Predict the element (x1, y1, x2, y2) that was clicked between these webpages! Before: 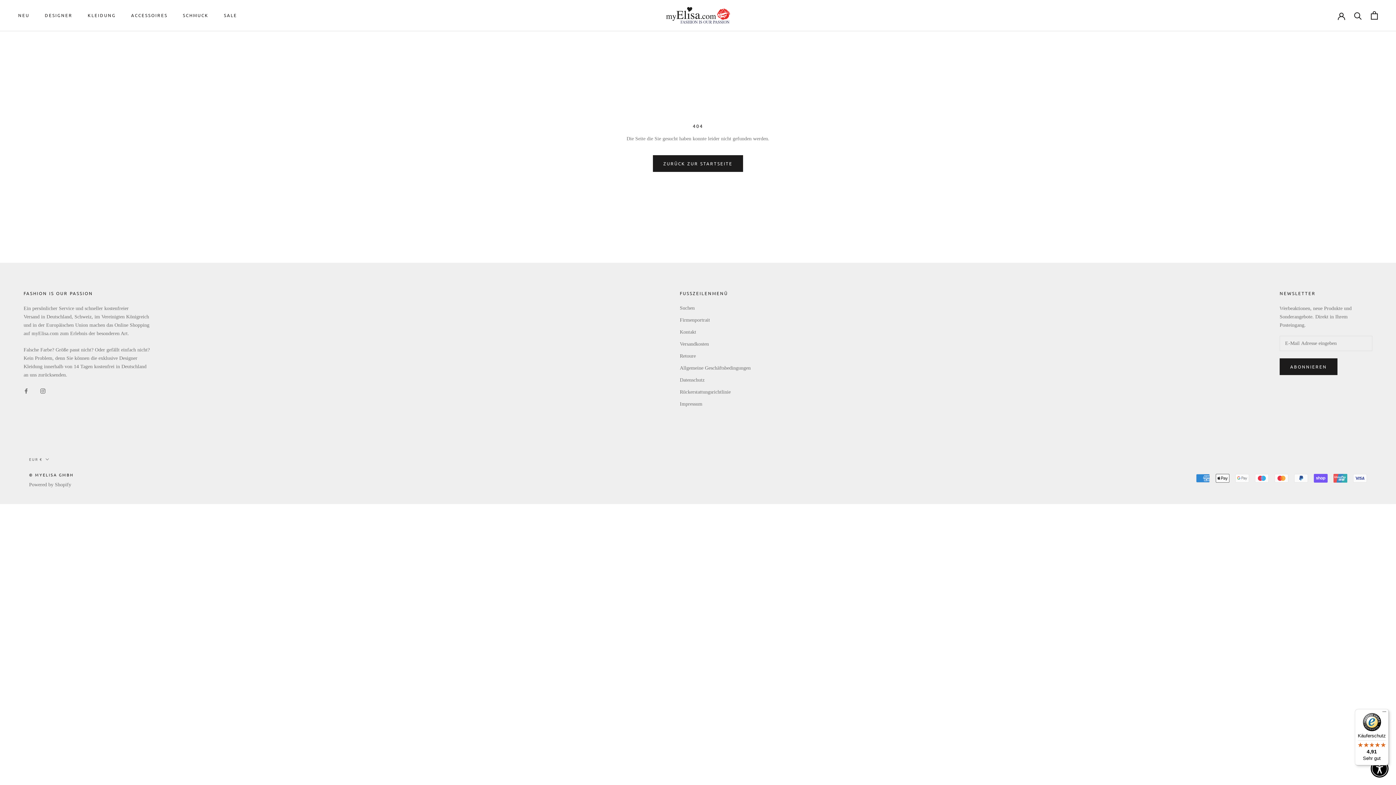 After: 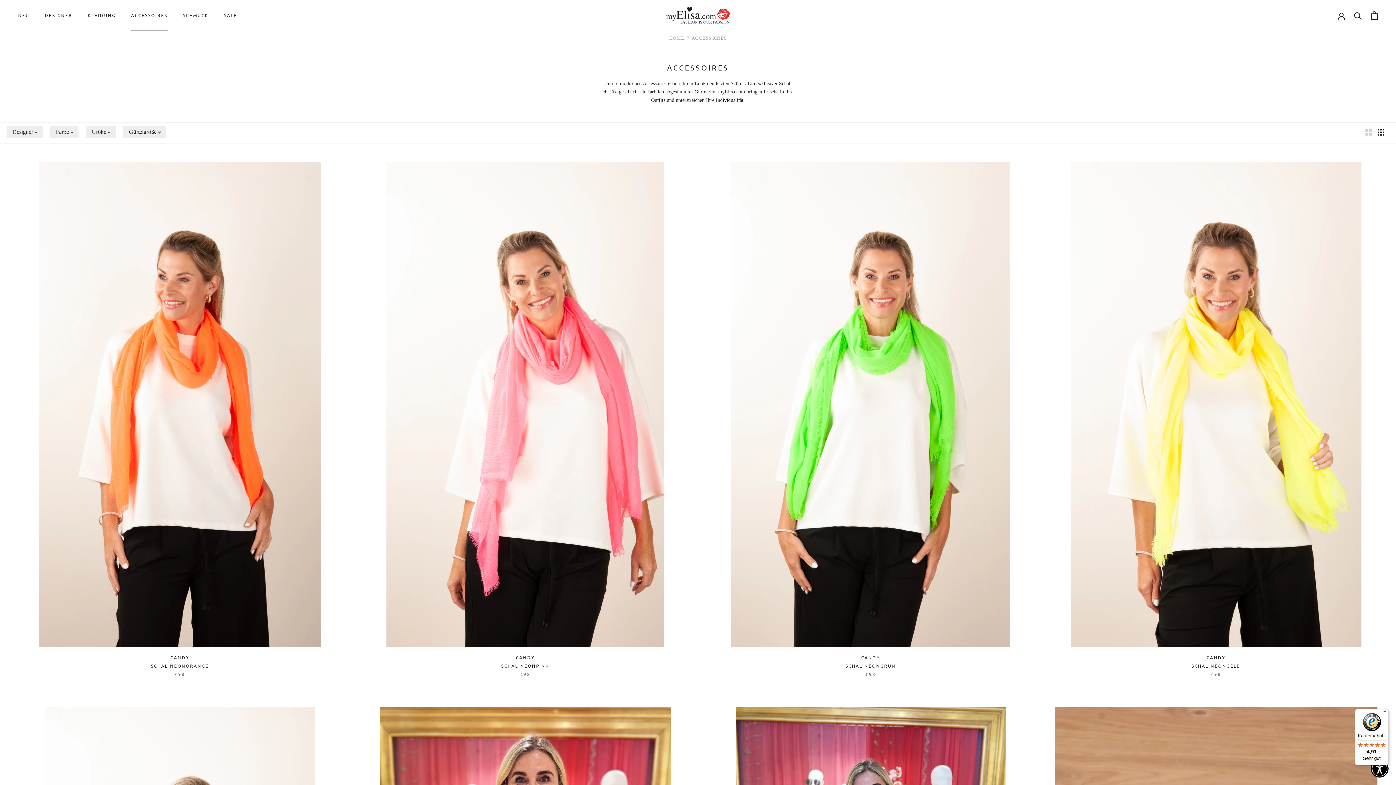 Action: bbox: (131, 12, 167, 18) label: ACCESSOIRES
ACCESSOIRES